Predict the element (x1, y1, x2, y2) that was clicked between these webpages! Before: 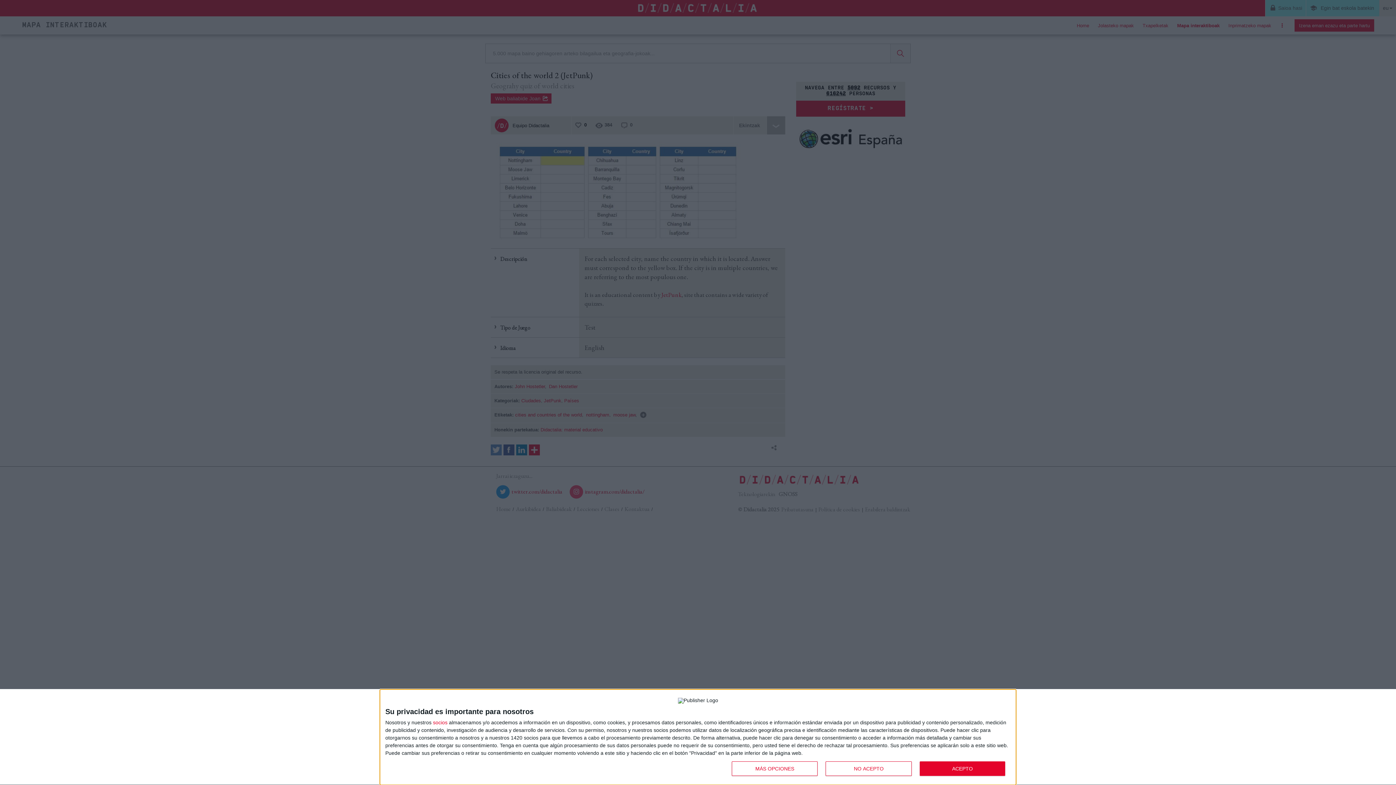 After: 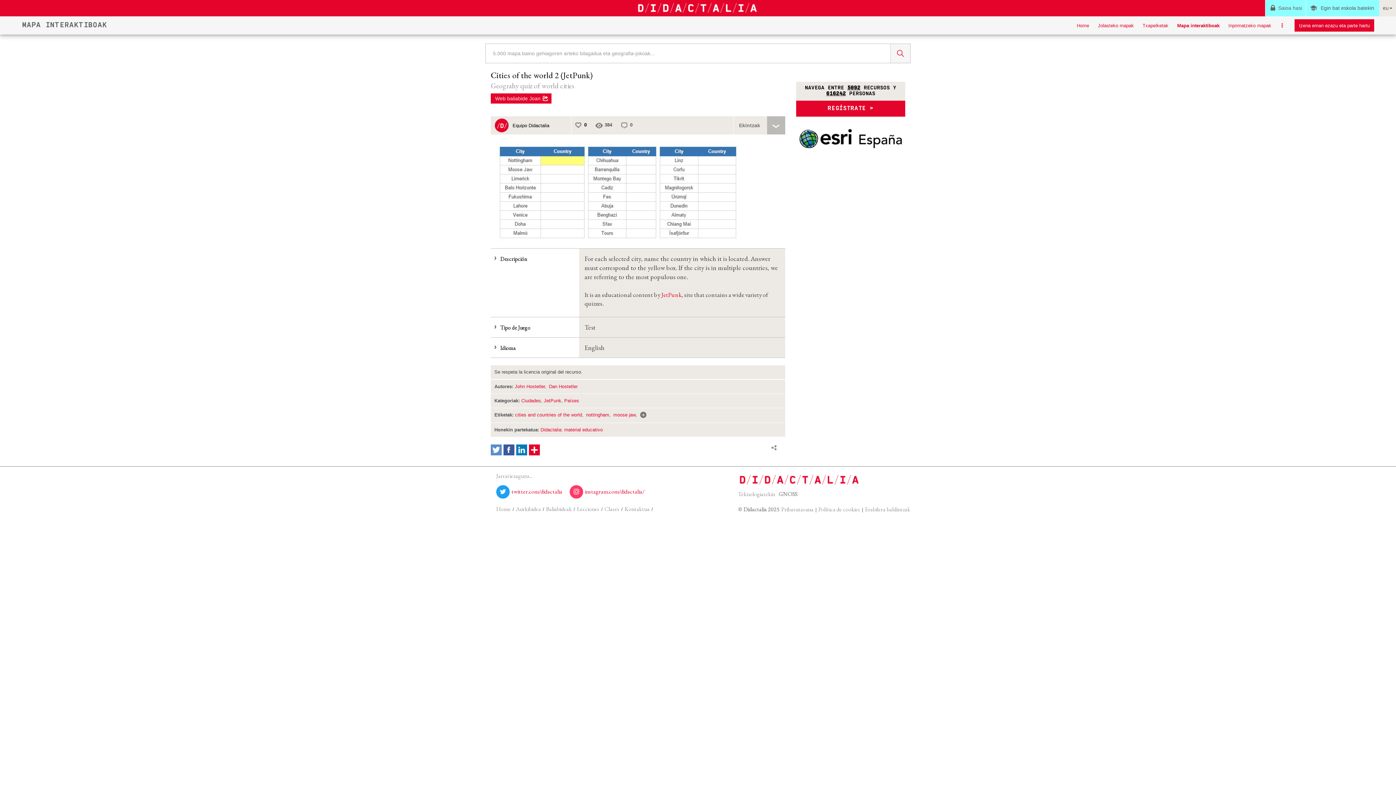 Action: bbox: (825, 761, 911, 776) label: NO ACEPTO